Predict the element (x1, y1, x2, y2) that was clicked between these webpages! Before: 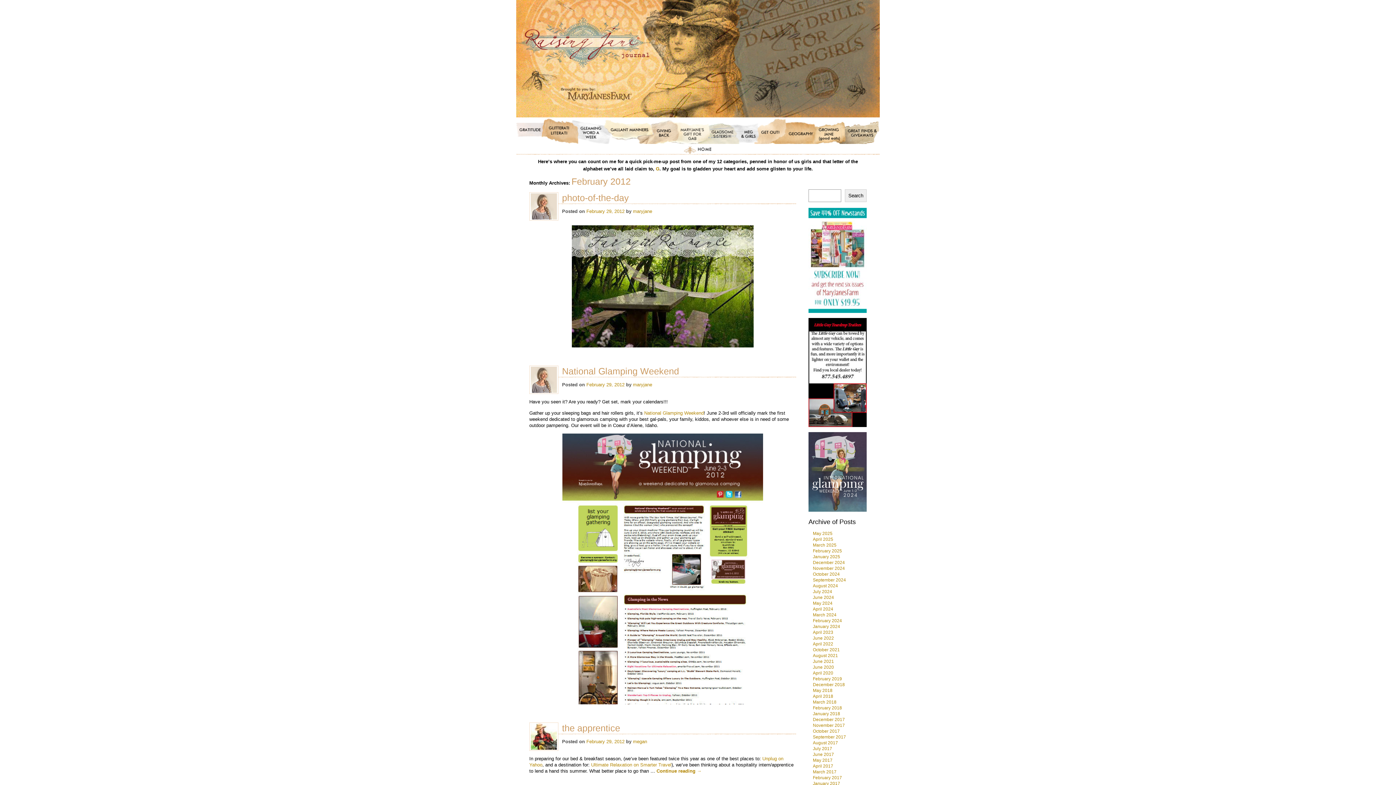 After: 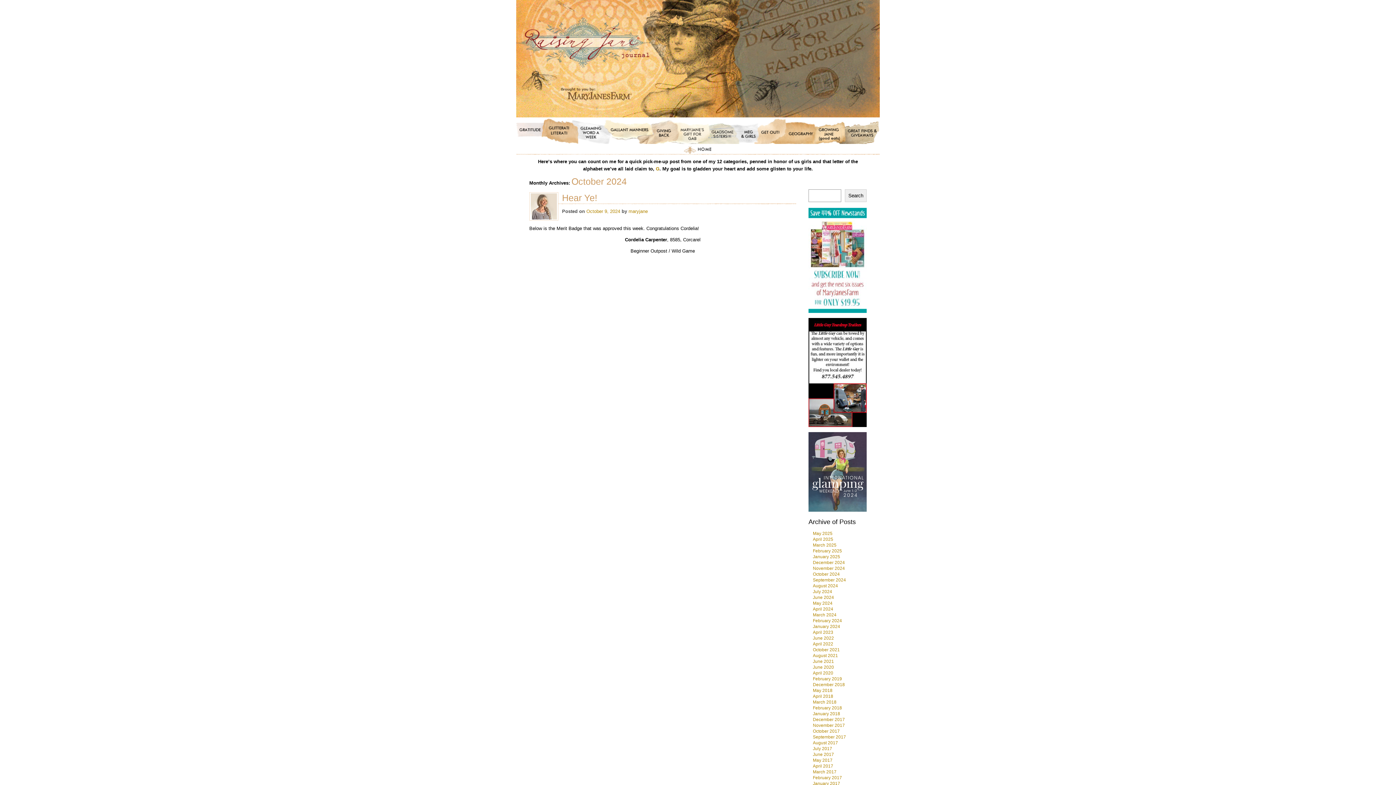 Action: bbox: (813, 571, 840, 577) label: October 2024